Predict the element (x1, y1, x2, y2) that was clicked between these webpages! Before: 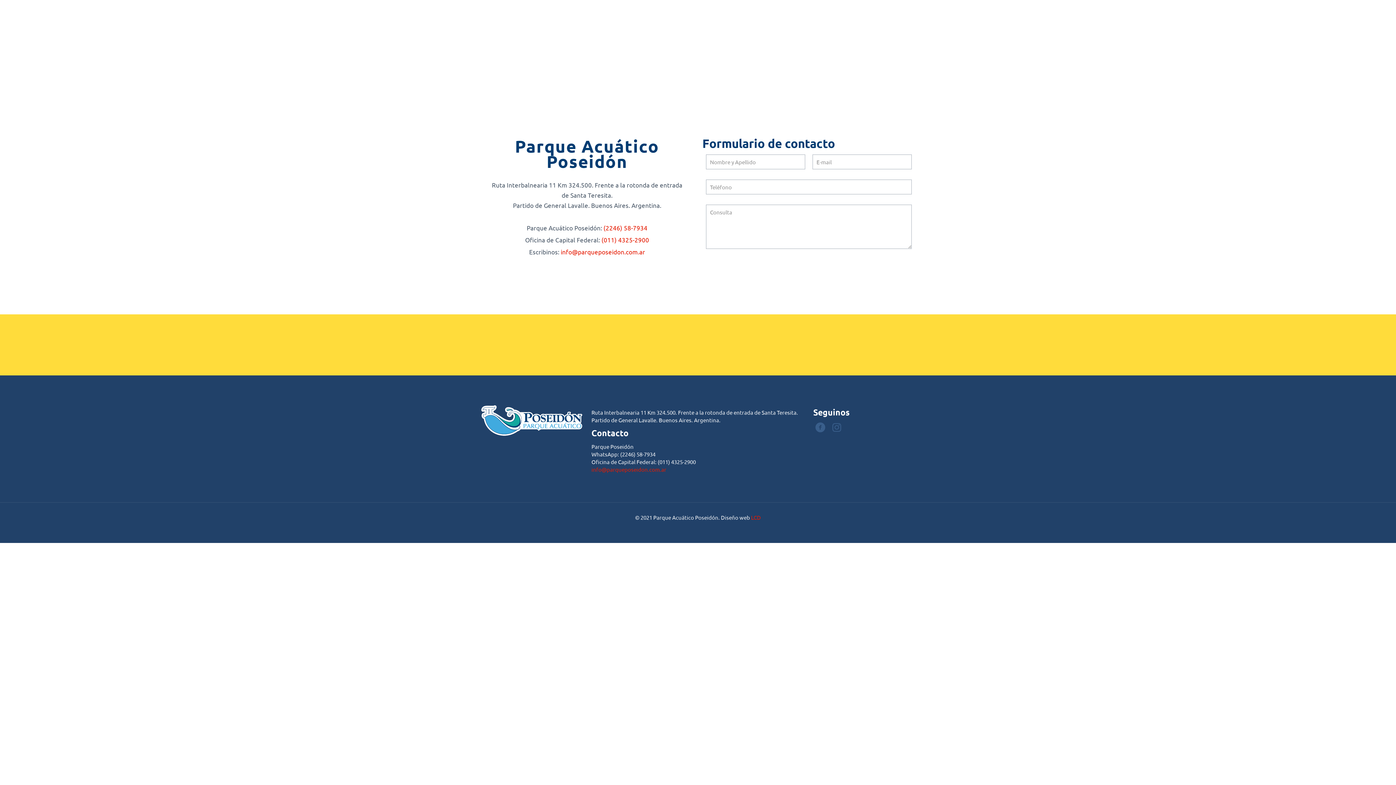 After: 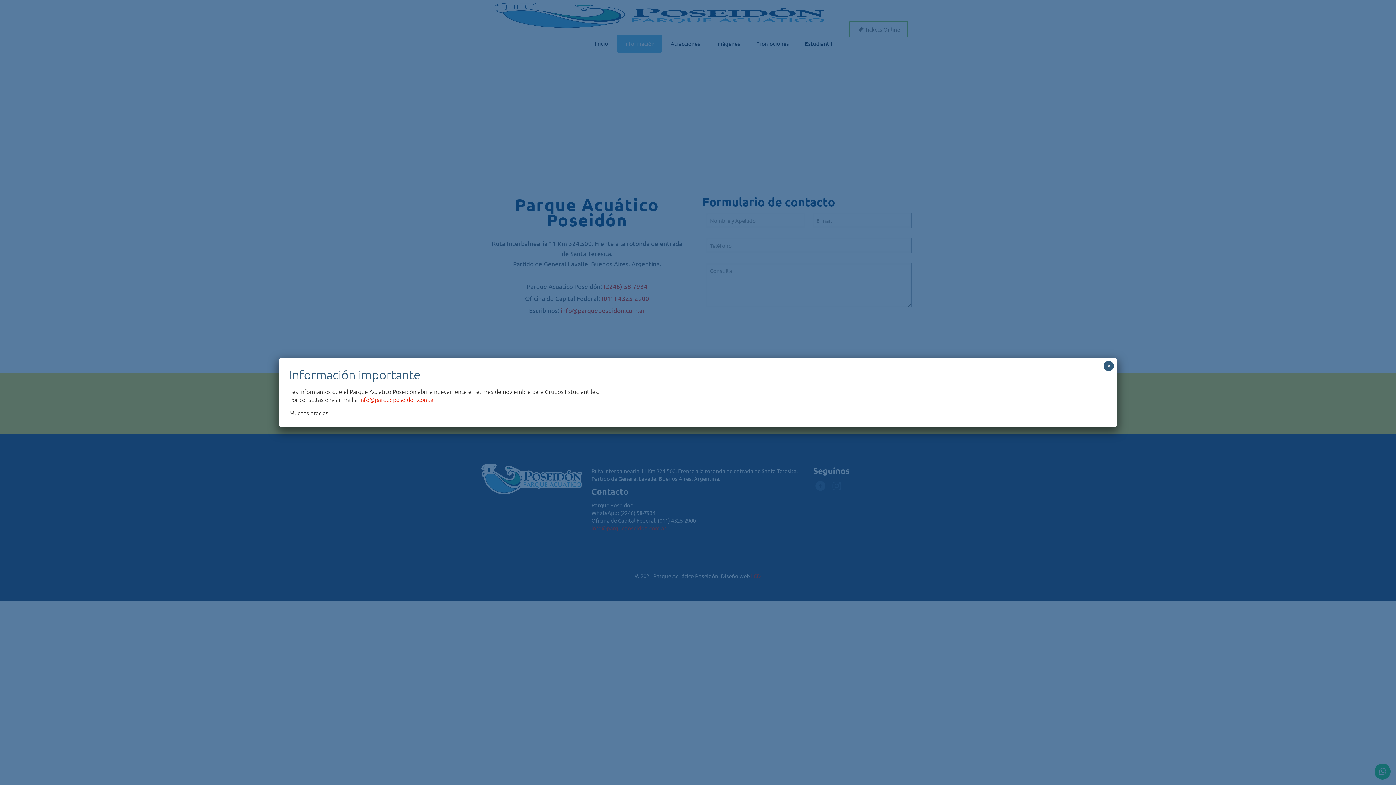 Action: label: (2246) 58-7934 bbox: (603, 224, 647, 231)